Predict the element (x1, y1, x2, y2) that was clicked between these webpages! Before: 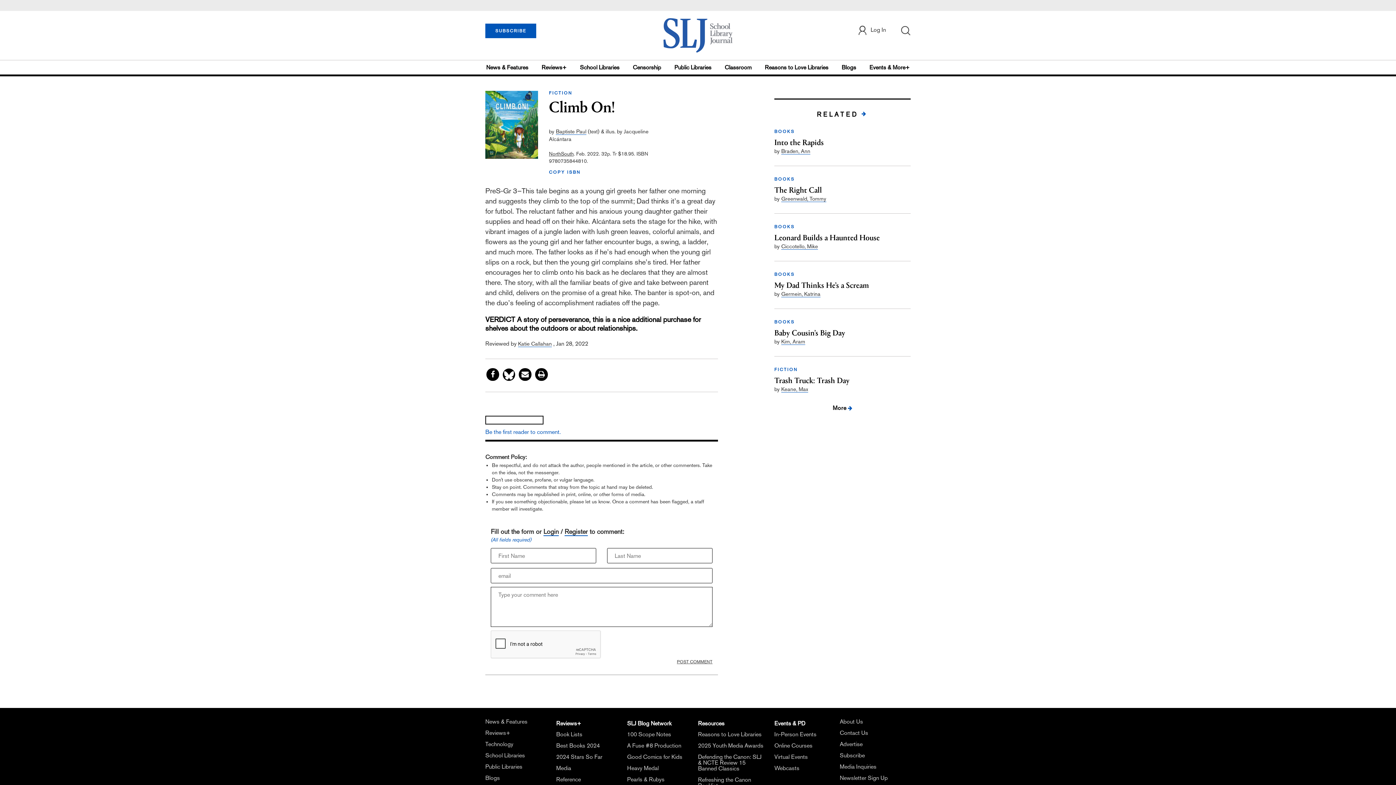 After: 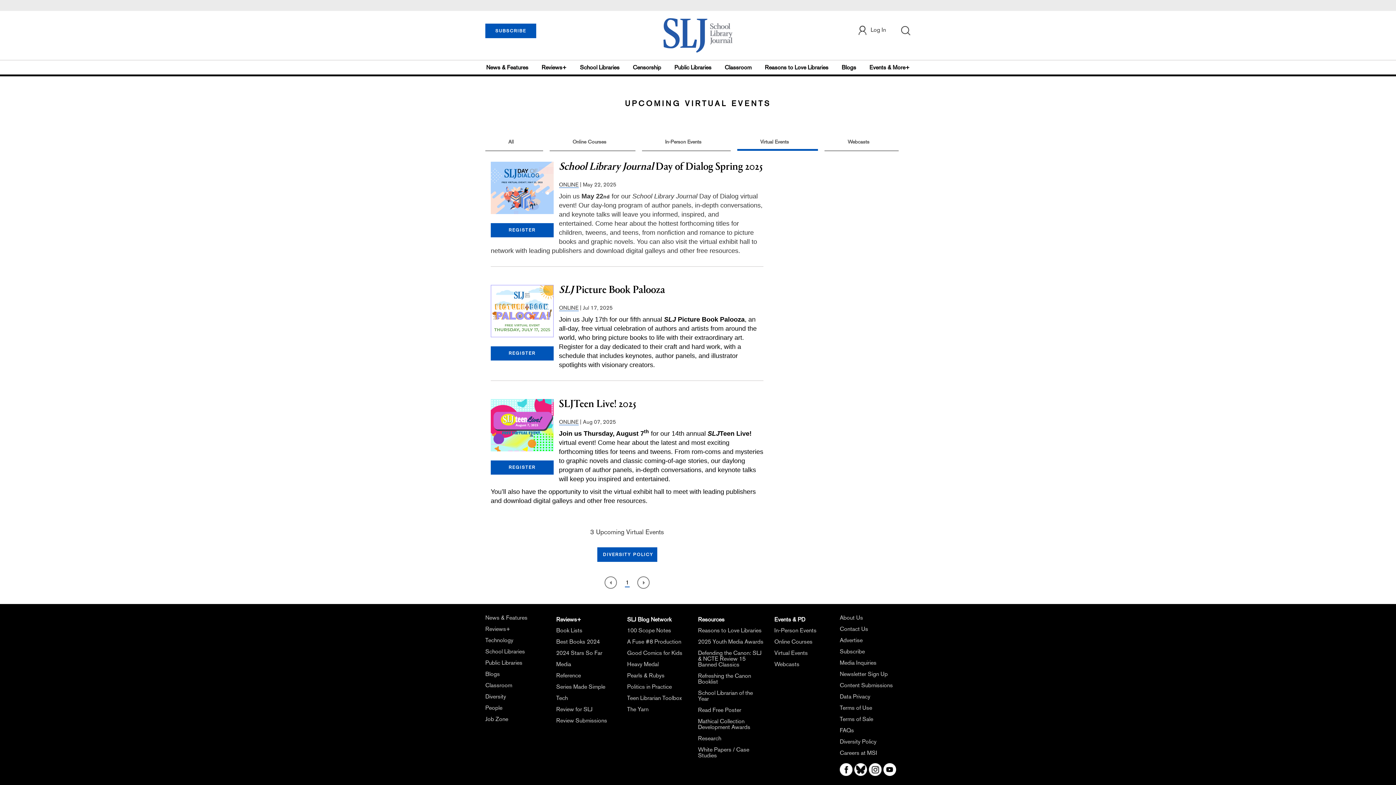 Action: label: Virtual Events bbox: (774, 753, 808, 760)